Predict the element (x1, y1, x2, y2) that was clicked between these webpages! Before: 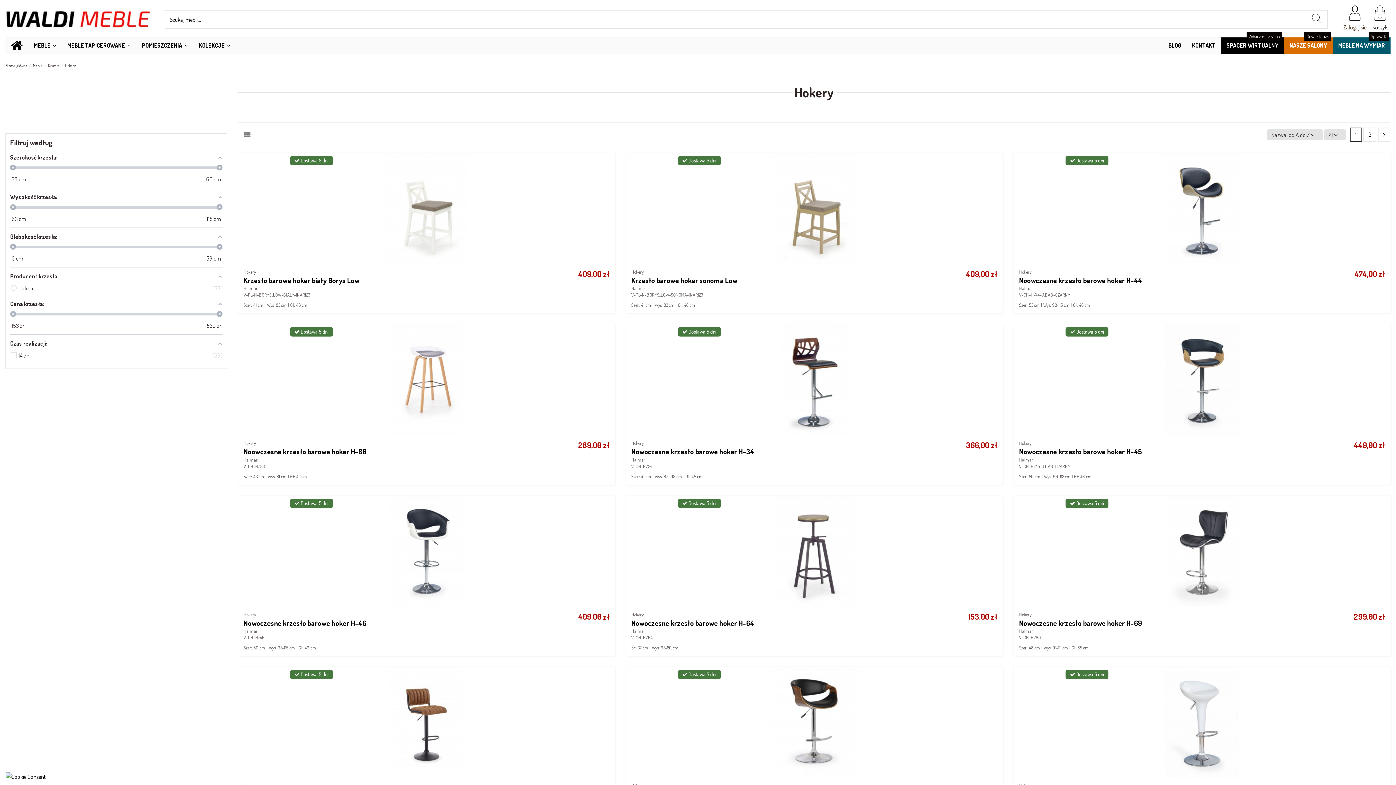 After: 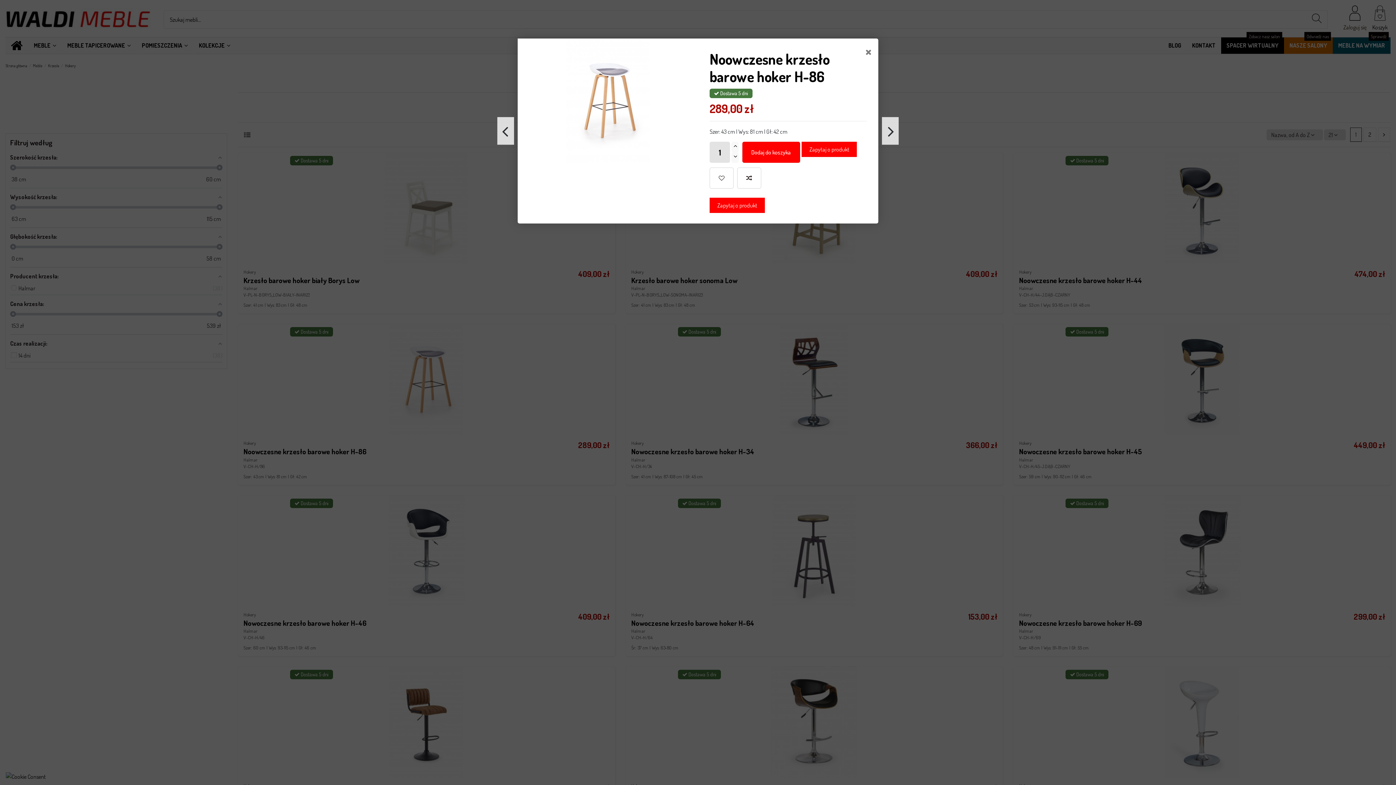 Action: bbox: (602, 358, 615, 371)